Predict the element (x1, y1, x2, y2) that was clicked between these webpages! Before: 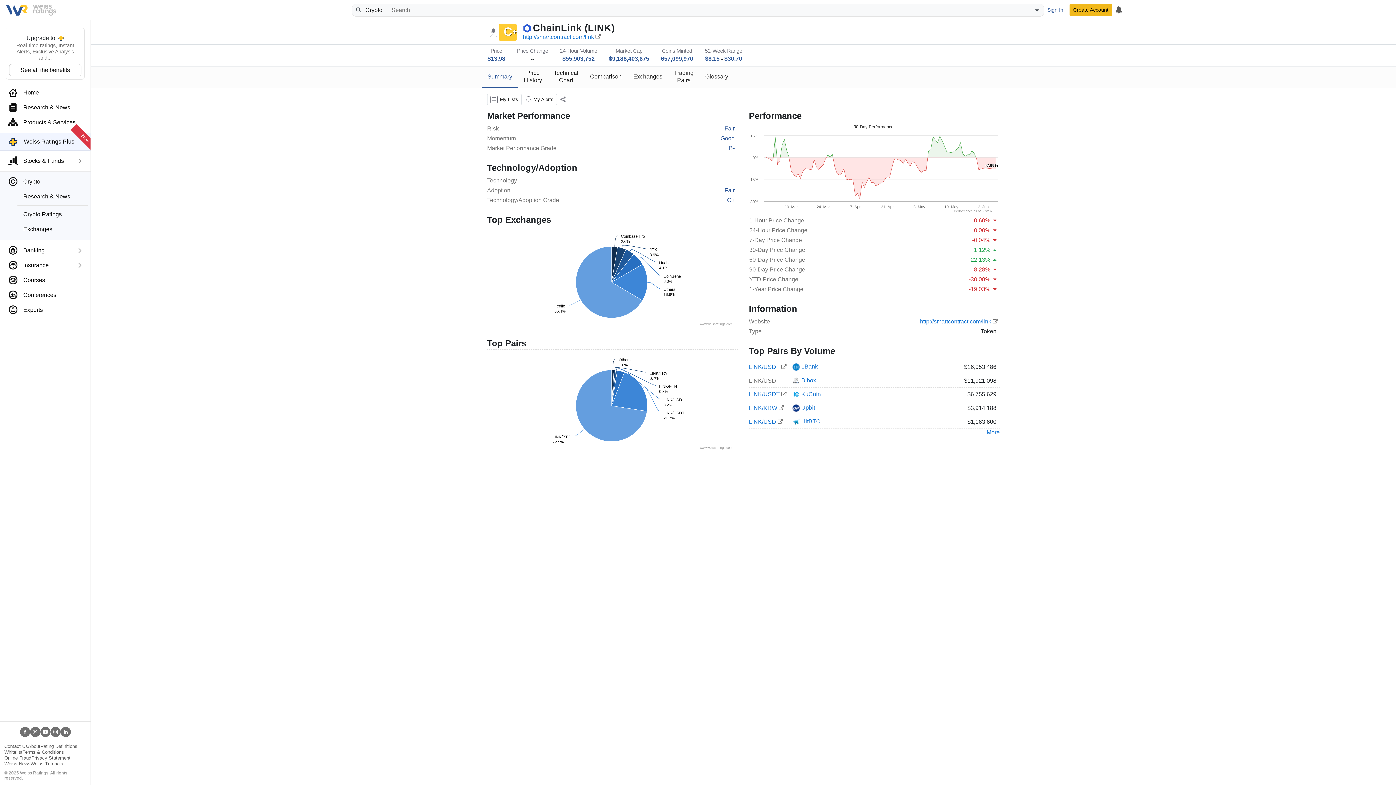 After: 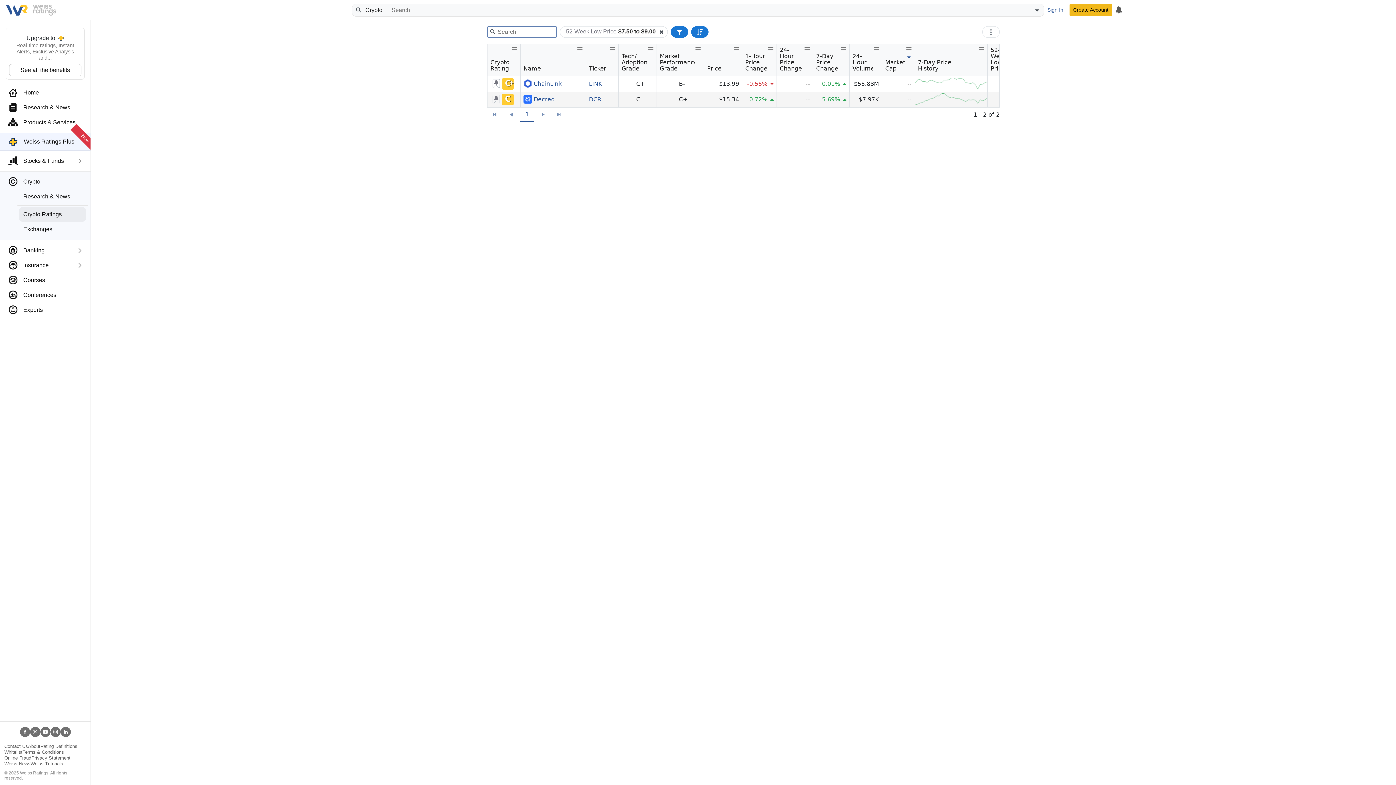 Action: label: $8.15 bbox: (705, 55, 719, 61)